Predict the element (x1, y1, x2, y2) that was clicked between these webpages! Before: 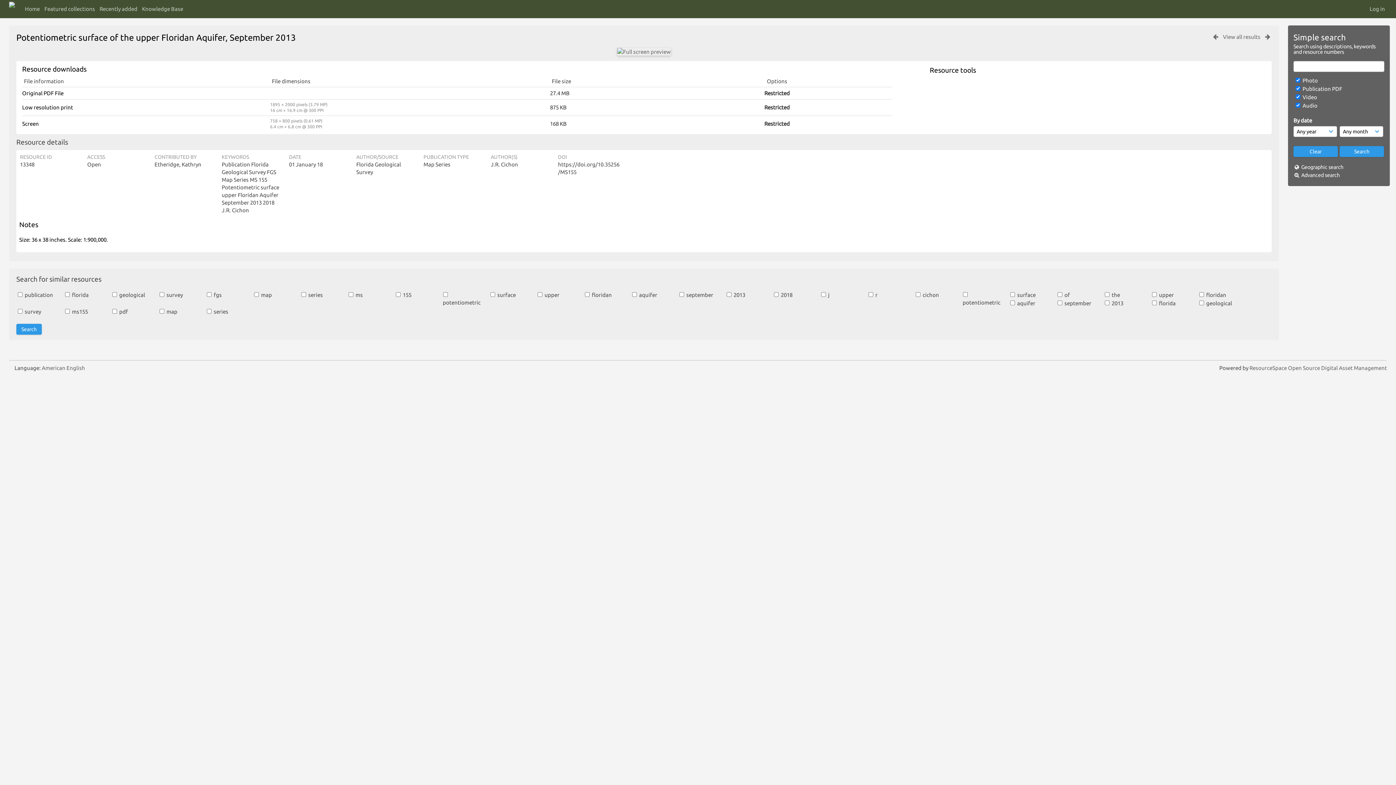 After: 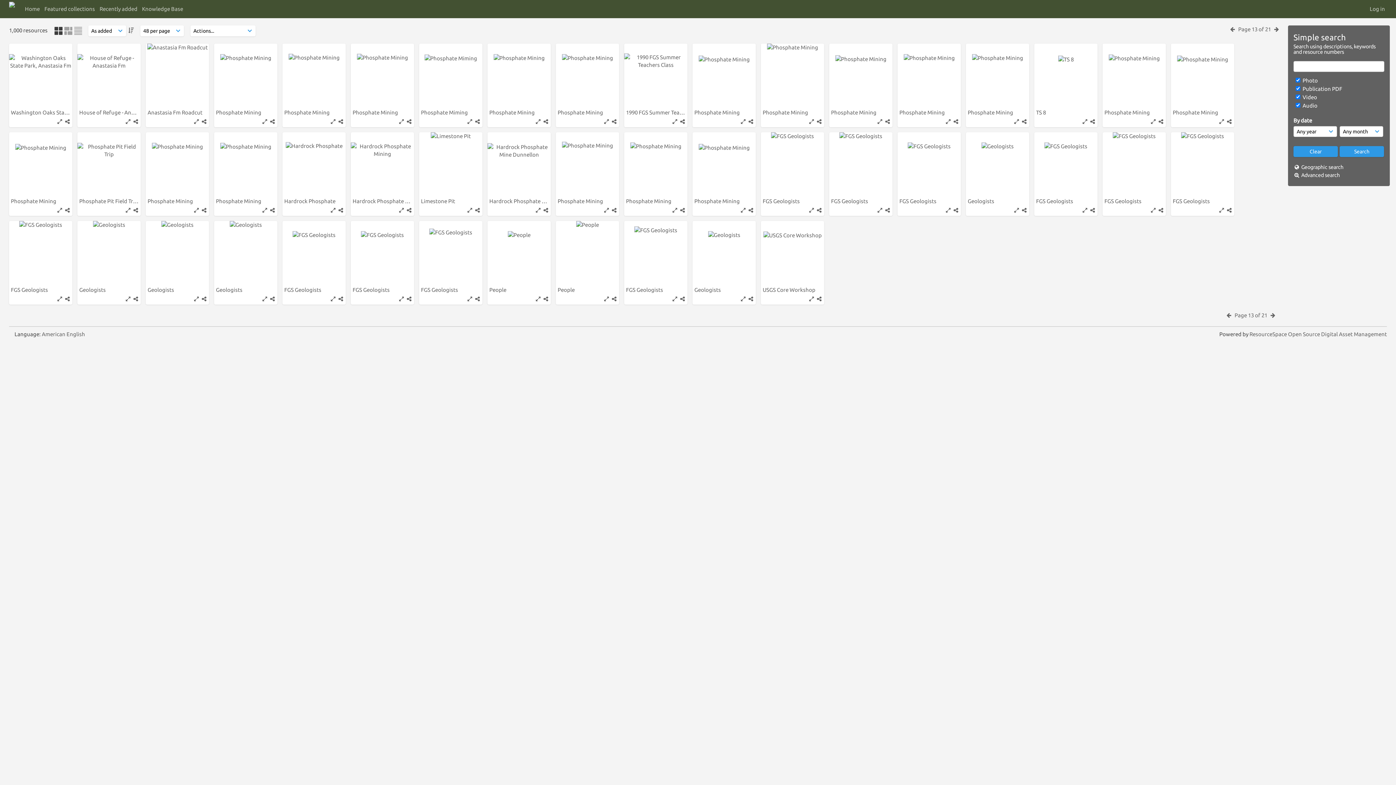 Action: label: View all results bbox: (1221, 33, 1262, 40)